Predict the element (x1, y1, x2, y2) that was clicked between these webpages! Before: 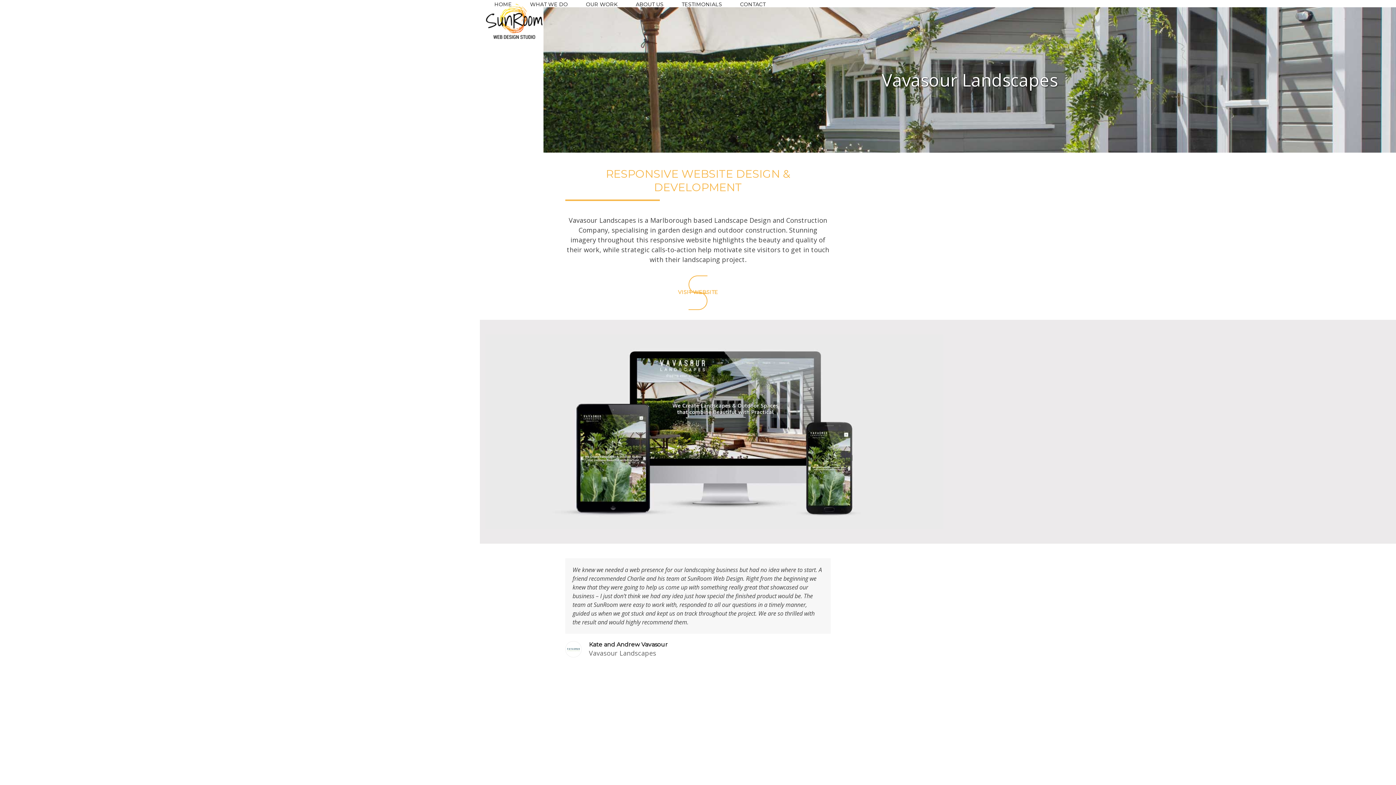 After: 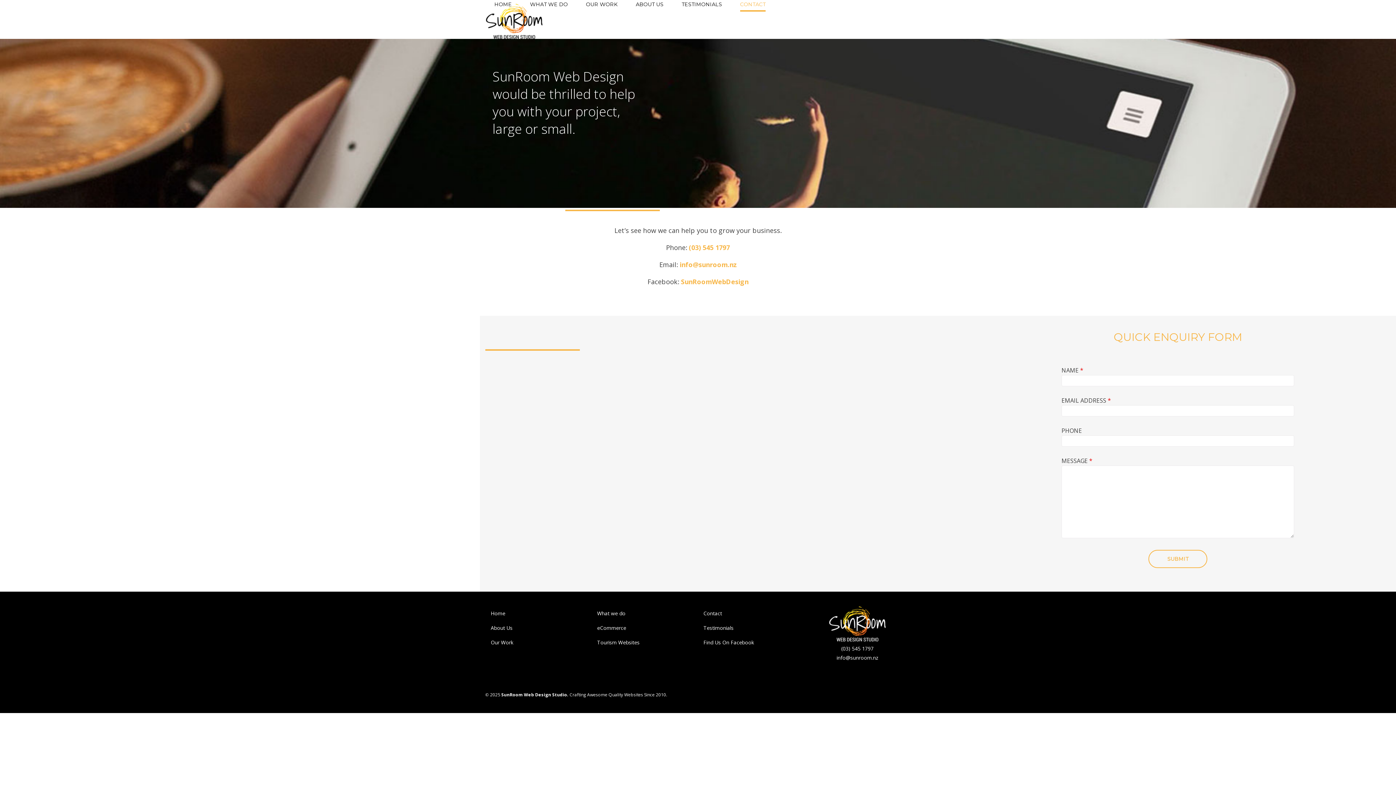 Action: bbox: (731, -5, 774, 12) label: CONTACT